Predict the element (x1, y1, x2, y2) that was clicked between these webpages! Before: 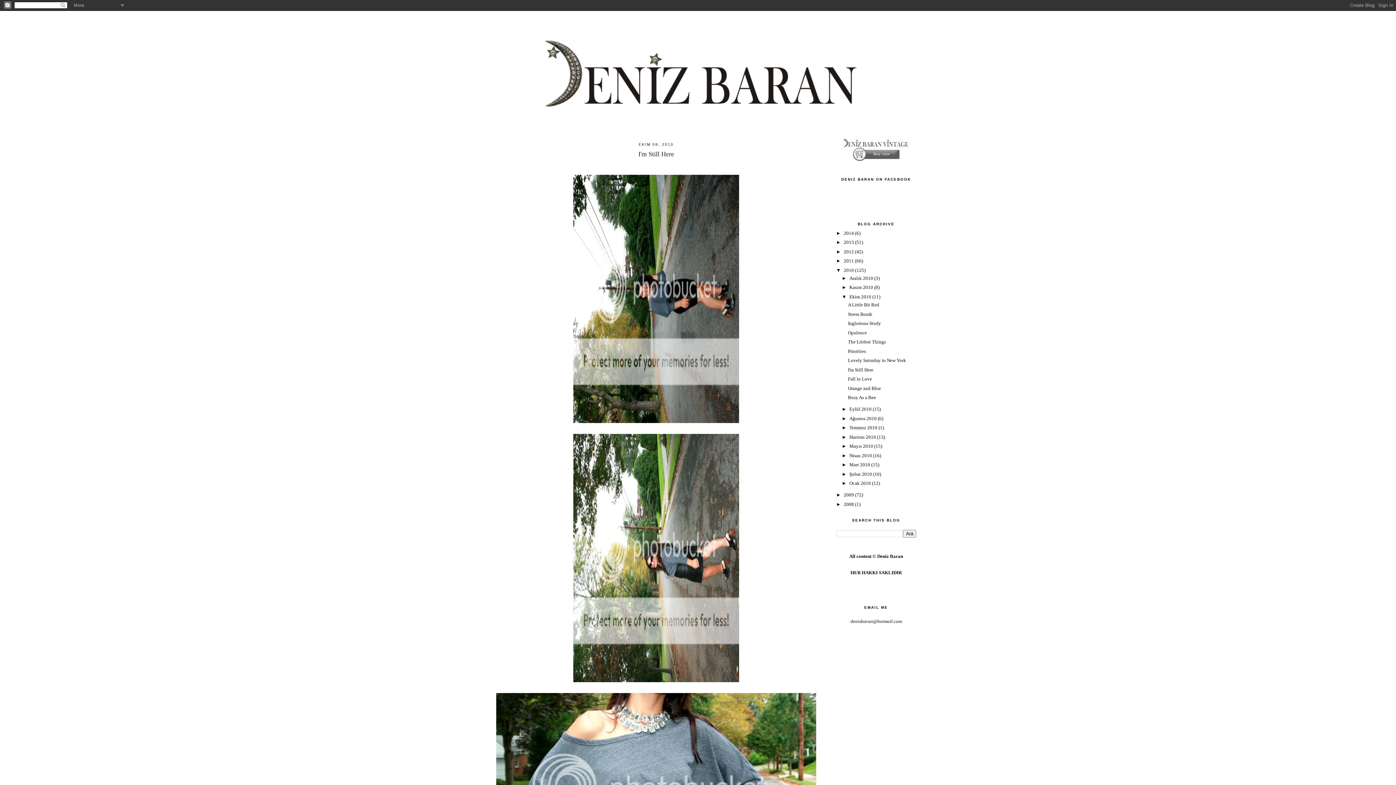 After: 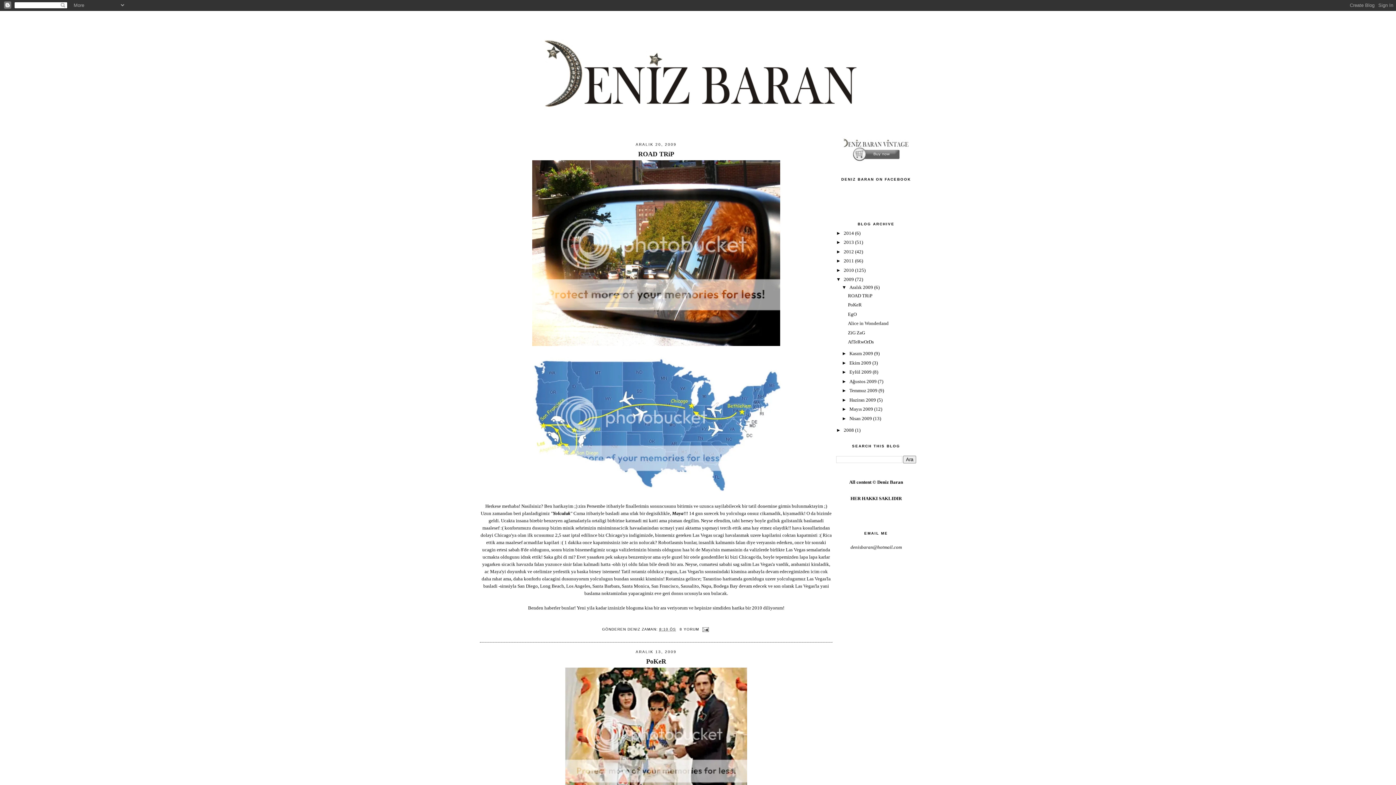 Action: label: 2009  bbox: (844, 492, 855, 497)